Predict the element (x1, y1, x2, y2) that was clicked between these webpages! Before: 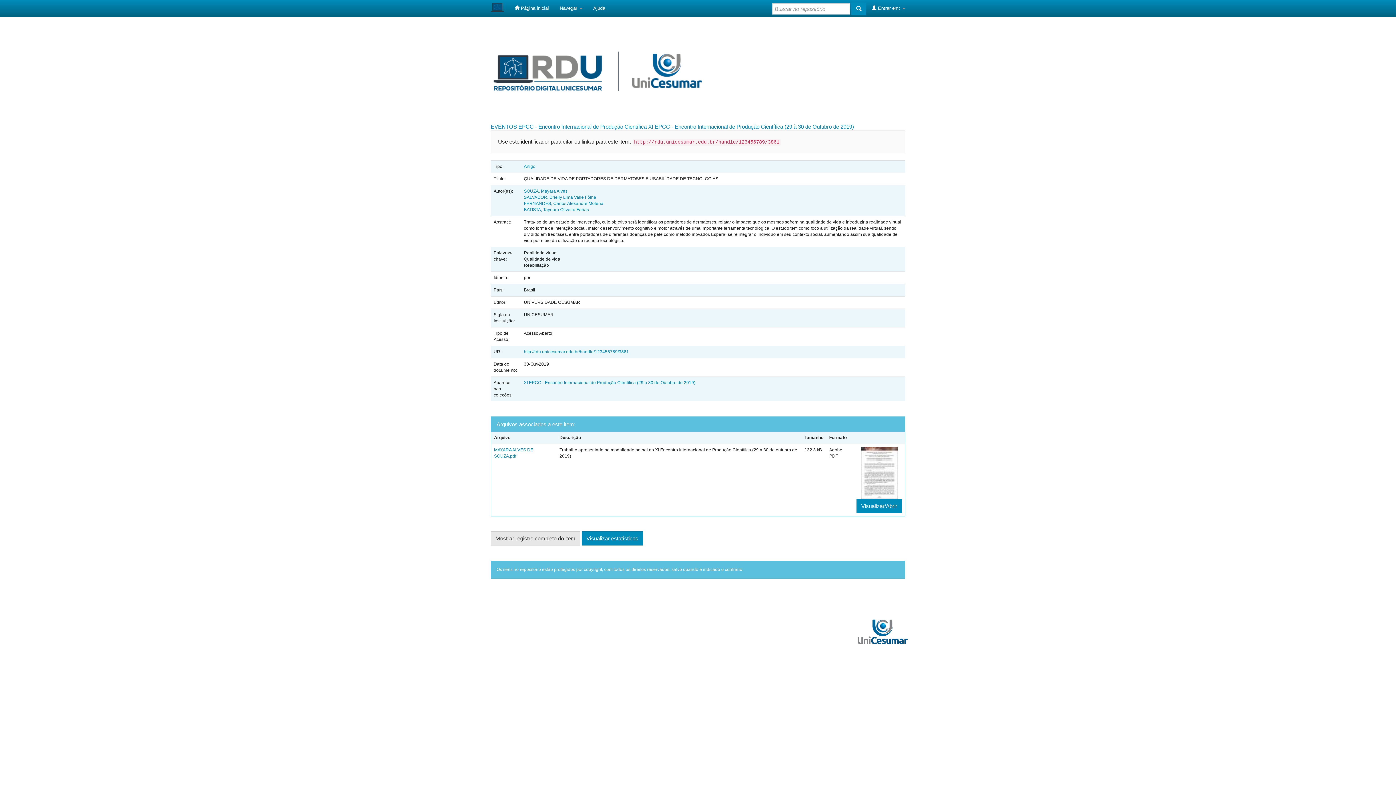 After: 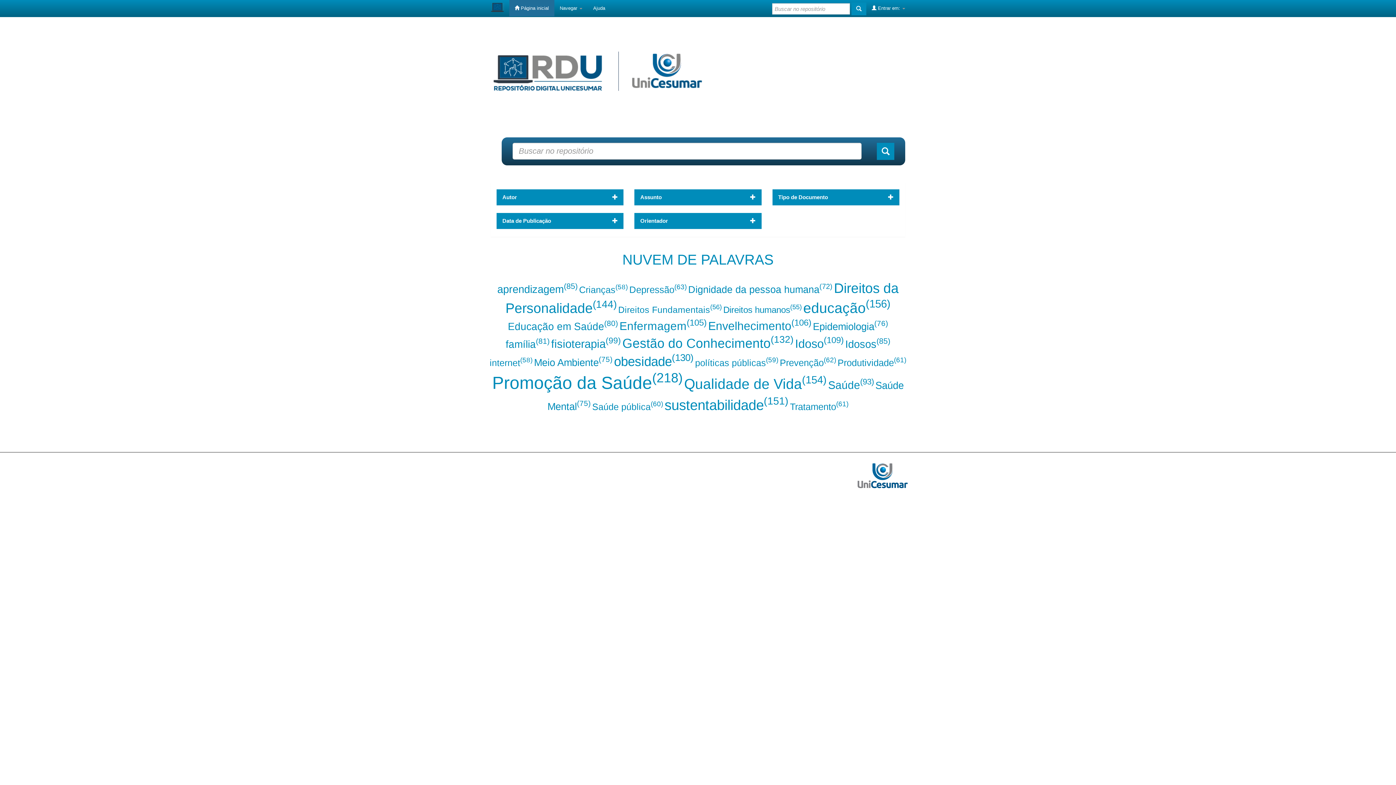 Action: bbox: (509, 0, 554, 16) label:  Página inicial